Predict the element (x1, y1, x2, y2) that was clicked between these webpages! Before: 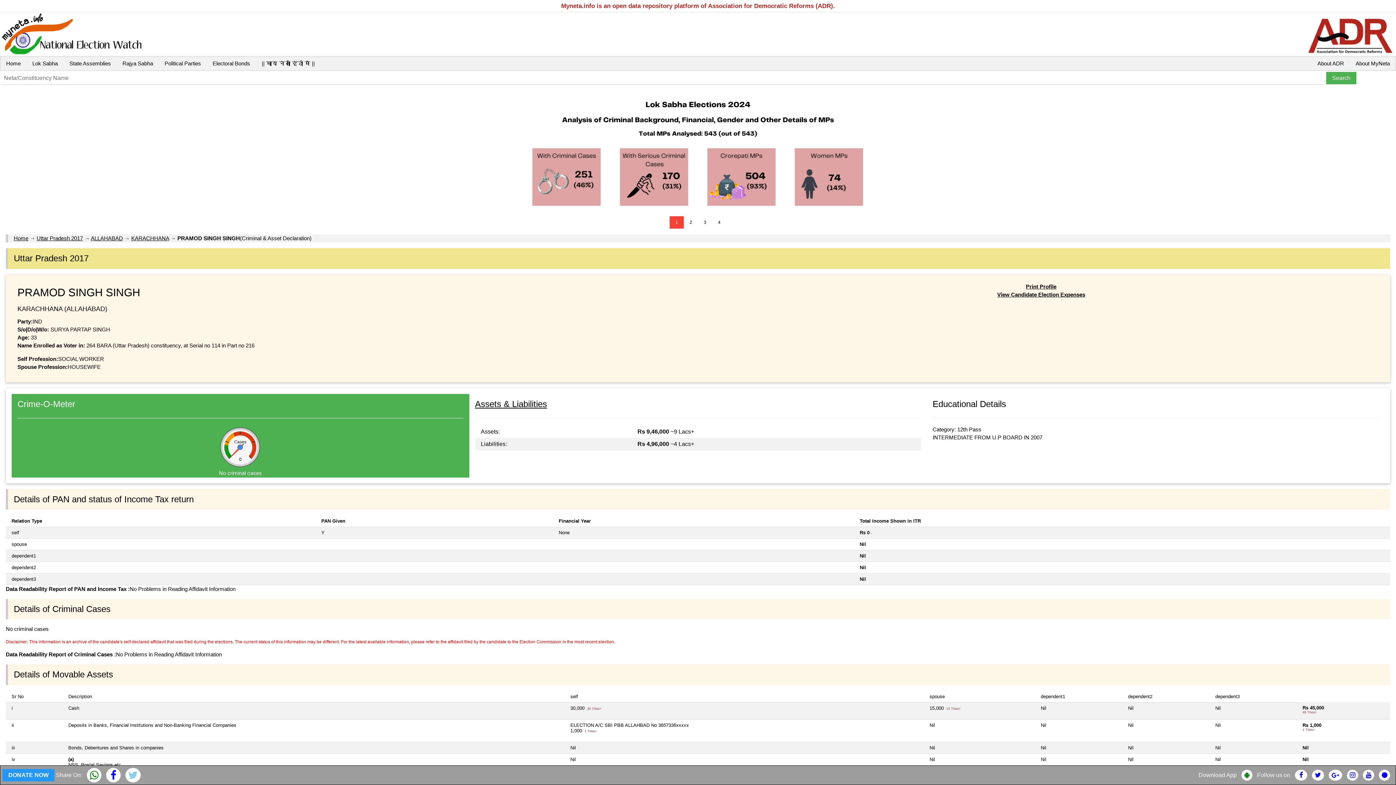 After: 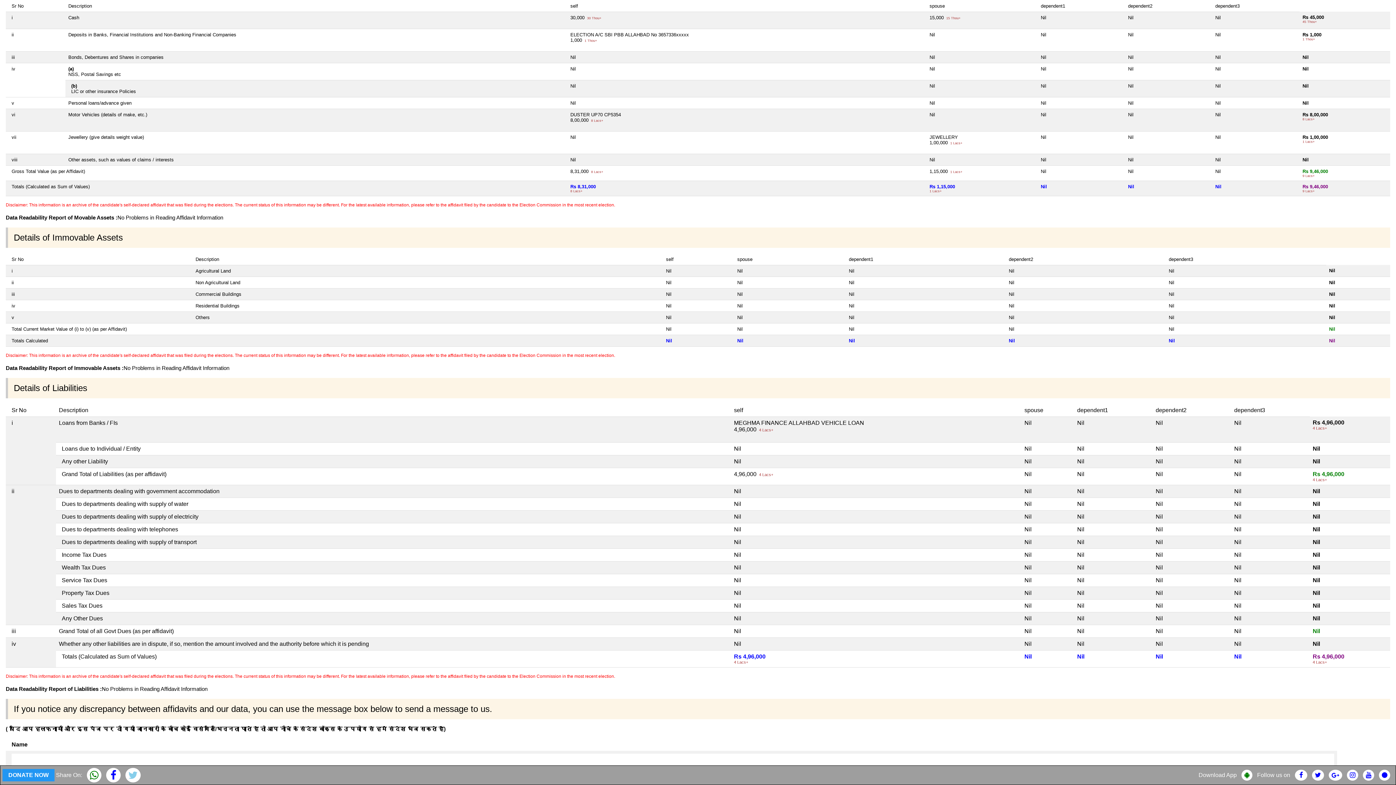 Action: label: Assets & Liabilities bbox: (475, 397, 921, 411)